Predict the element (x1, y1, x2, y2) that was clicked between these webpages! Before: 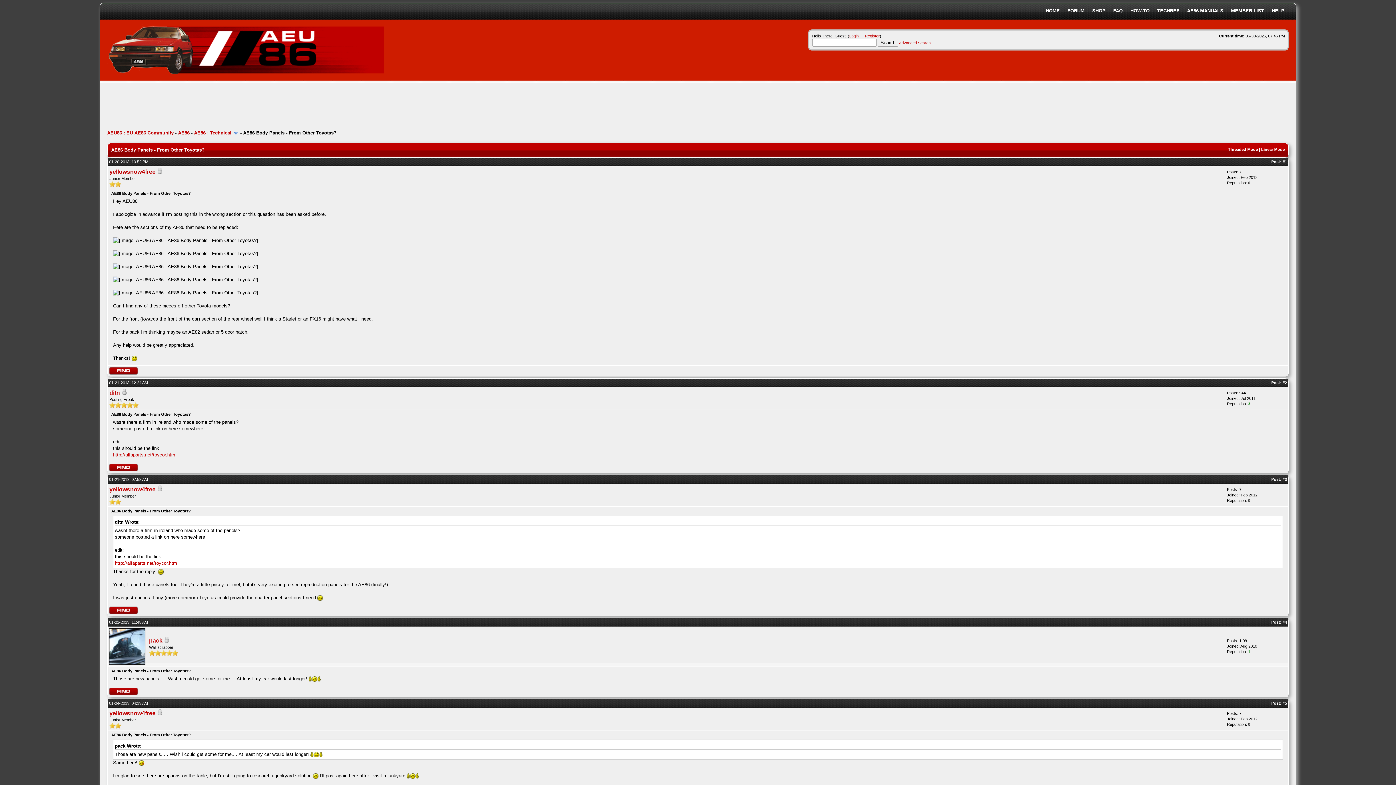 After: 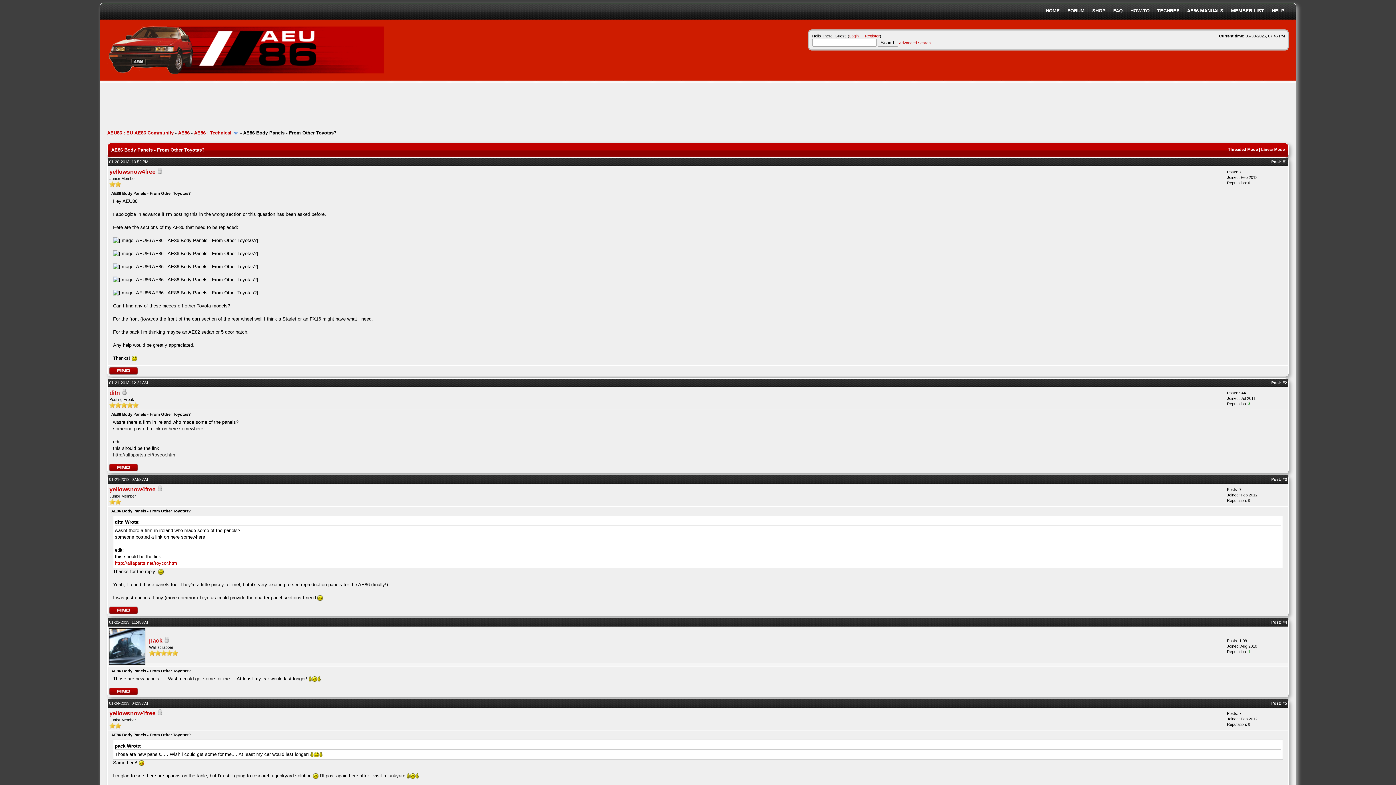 Action: bbox: (113, 452, 175, 457) label: http://alfaparts.net/toycor.htm